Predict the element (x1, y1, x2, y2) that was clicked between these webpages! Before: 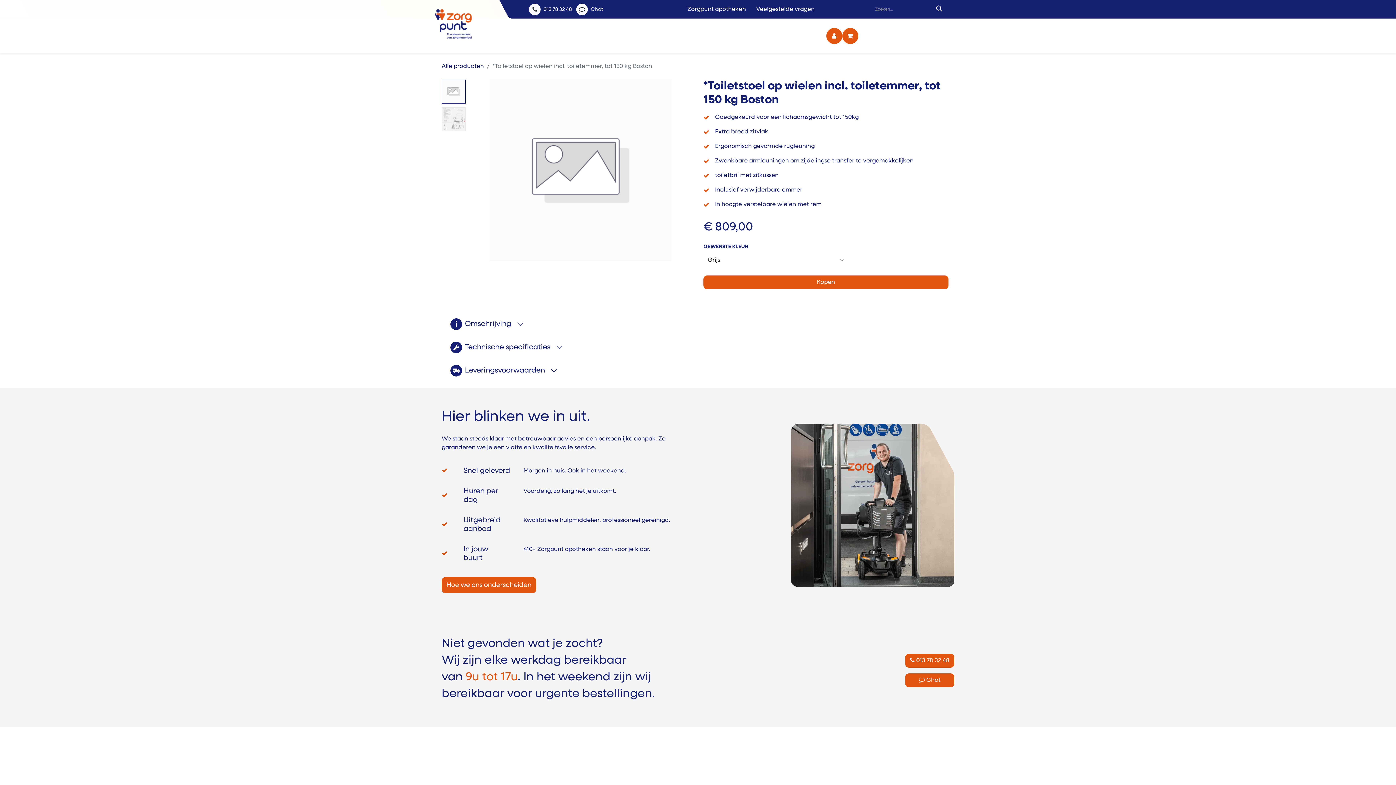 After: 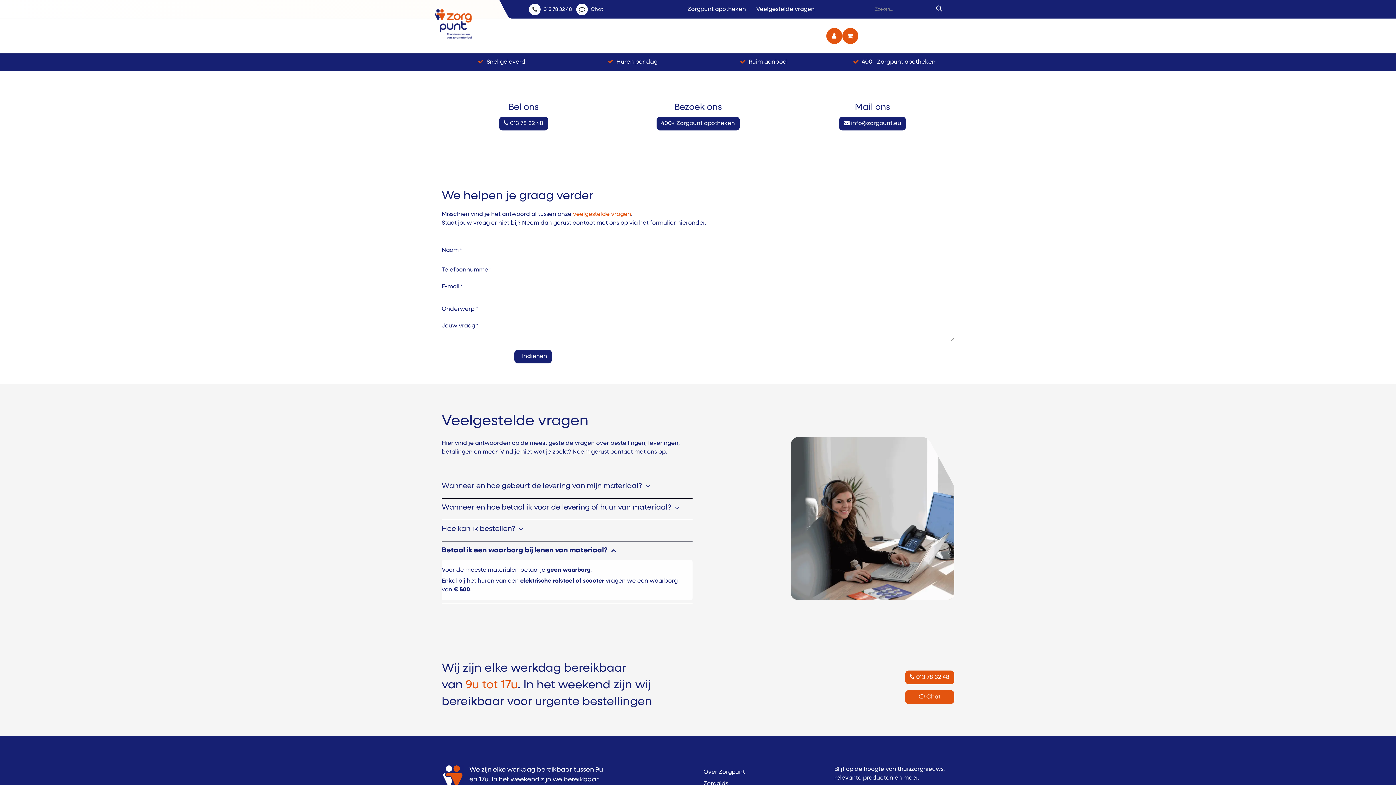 Action: label: Contact bbox: (780, 28, 815, 43)